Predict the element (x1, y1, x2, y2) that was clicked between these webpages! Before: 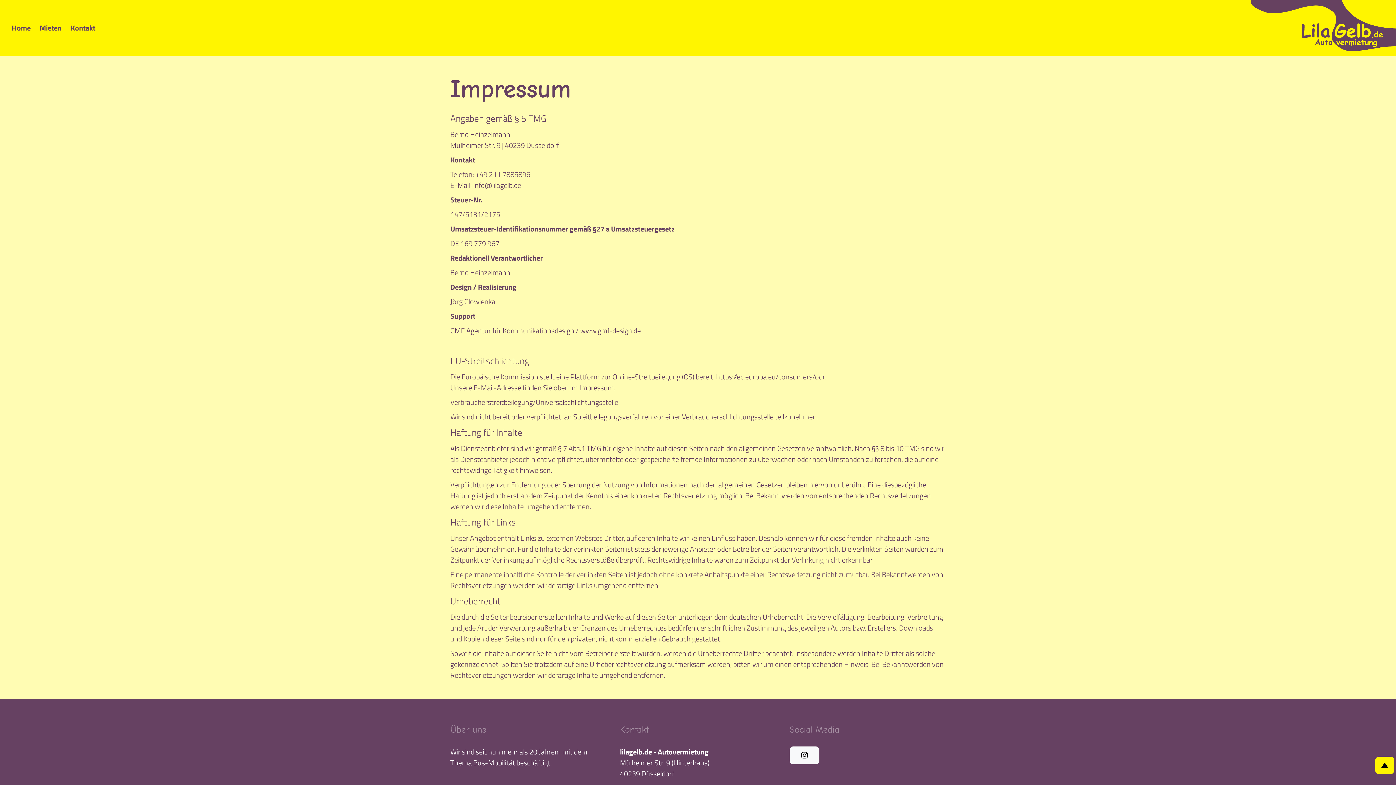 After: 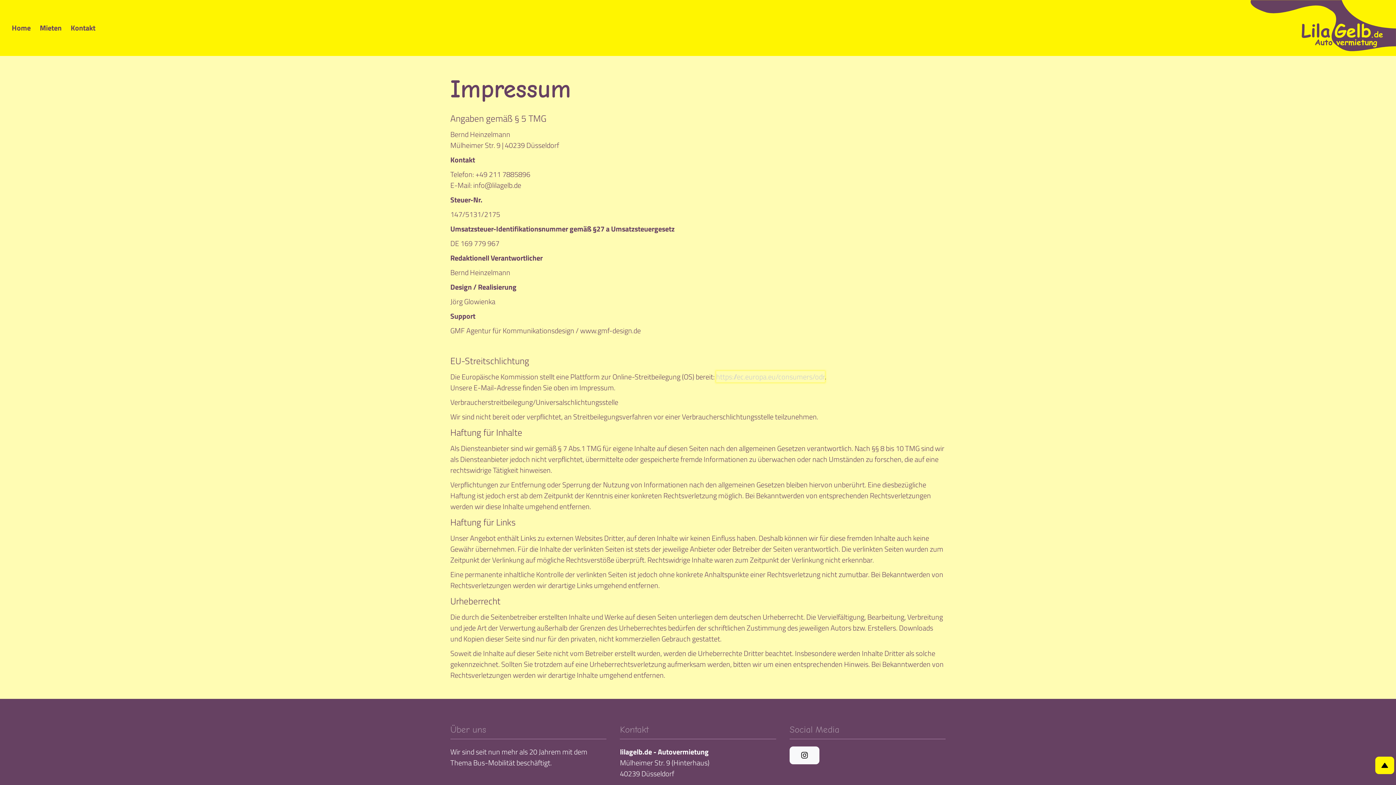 Action: label: https://ec.europa.eu/consumers/odr bbox: (716, 371, 825, 382)